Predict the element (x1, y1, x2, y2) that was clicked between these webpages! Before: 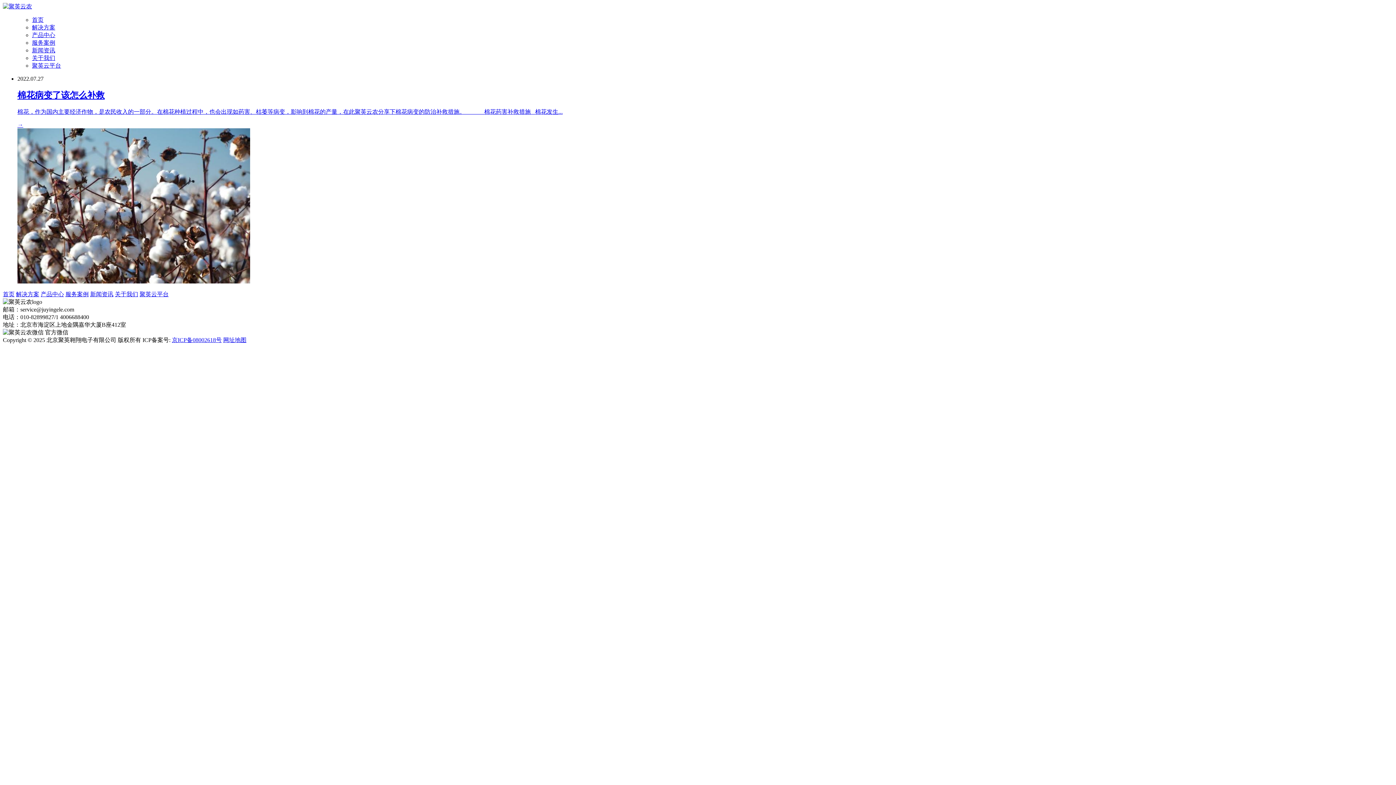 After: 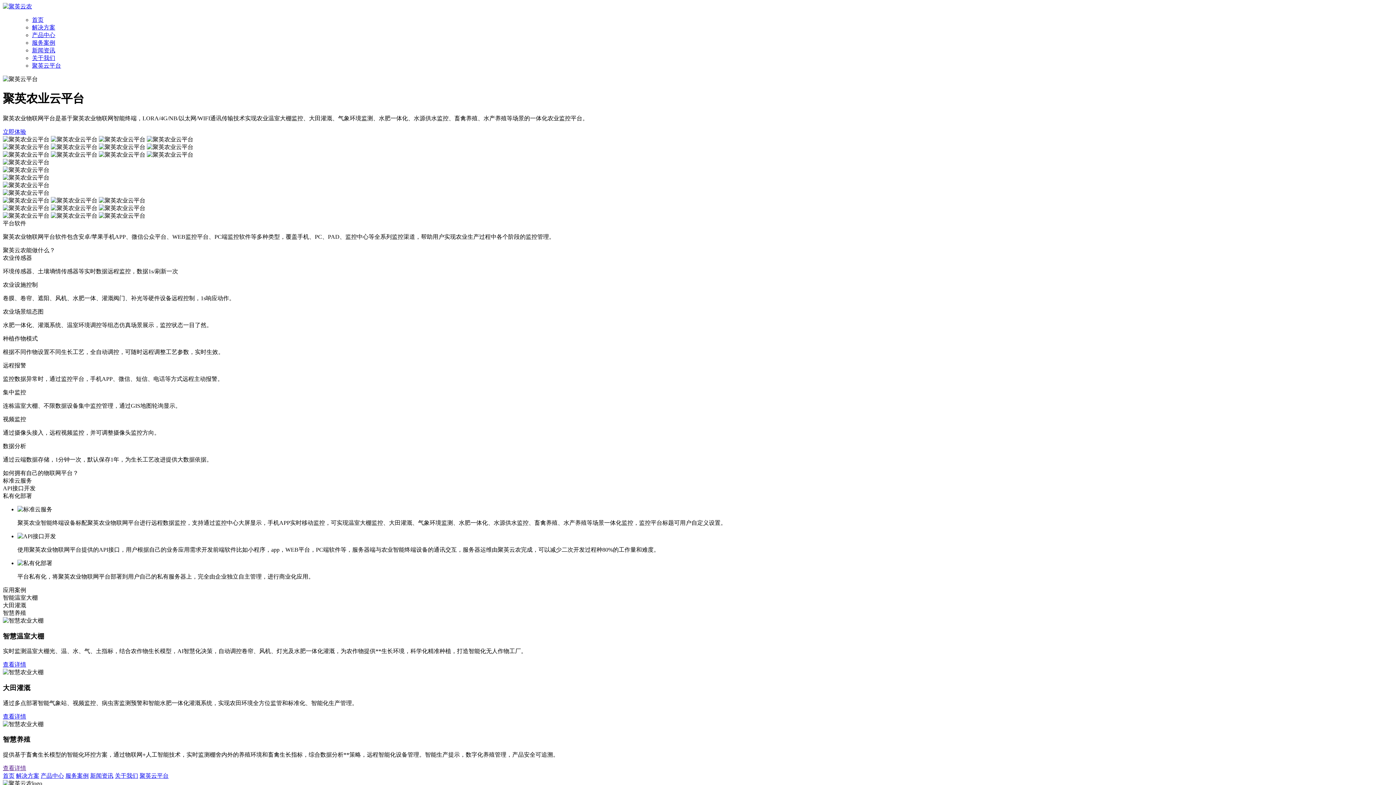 Action: label: 聚英云平台 bbox: (32, 62, 61, 68)